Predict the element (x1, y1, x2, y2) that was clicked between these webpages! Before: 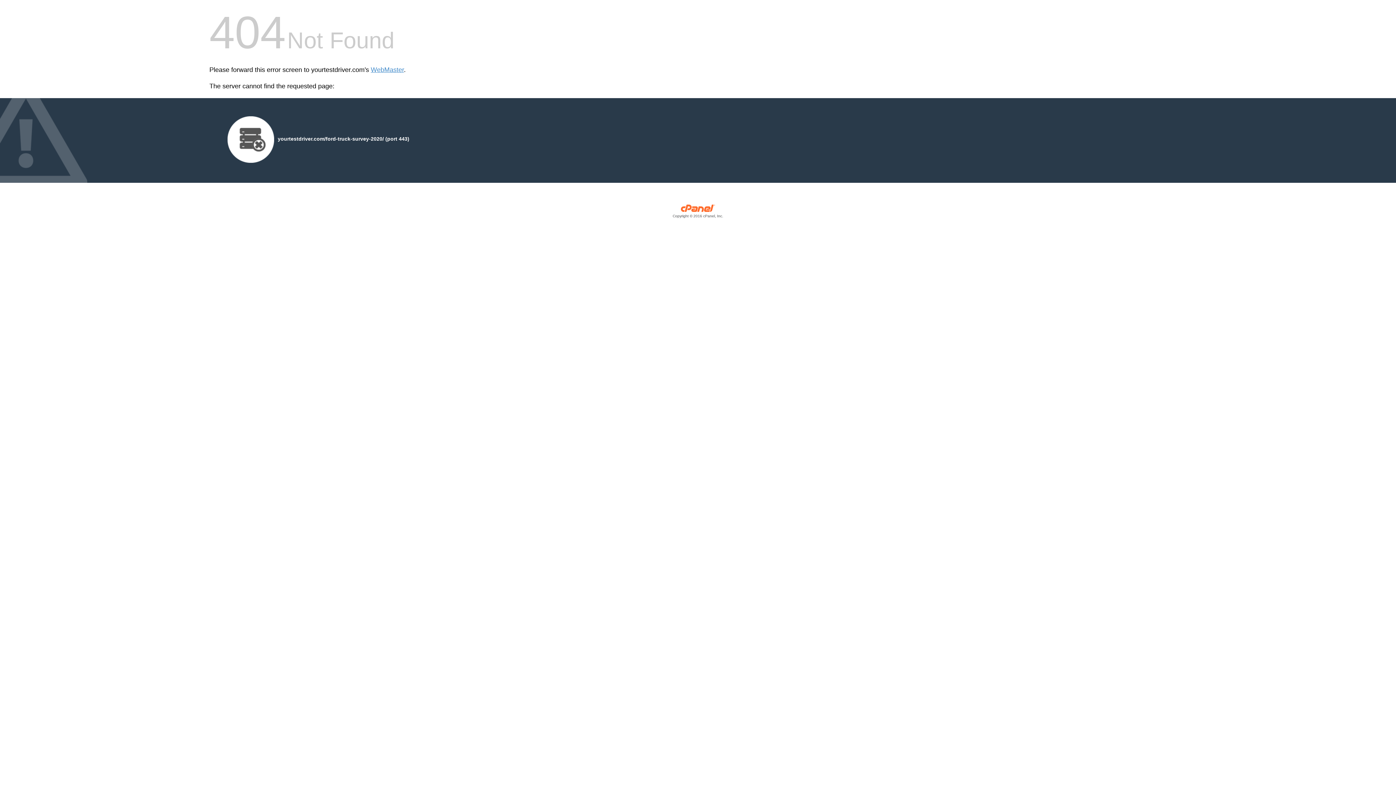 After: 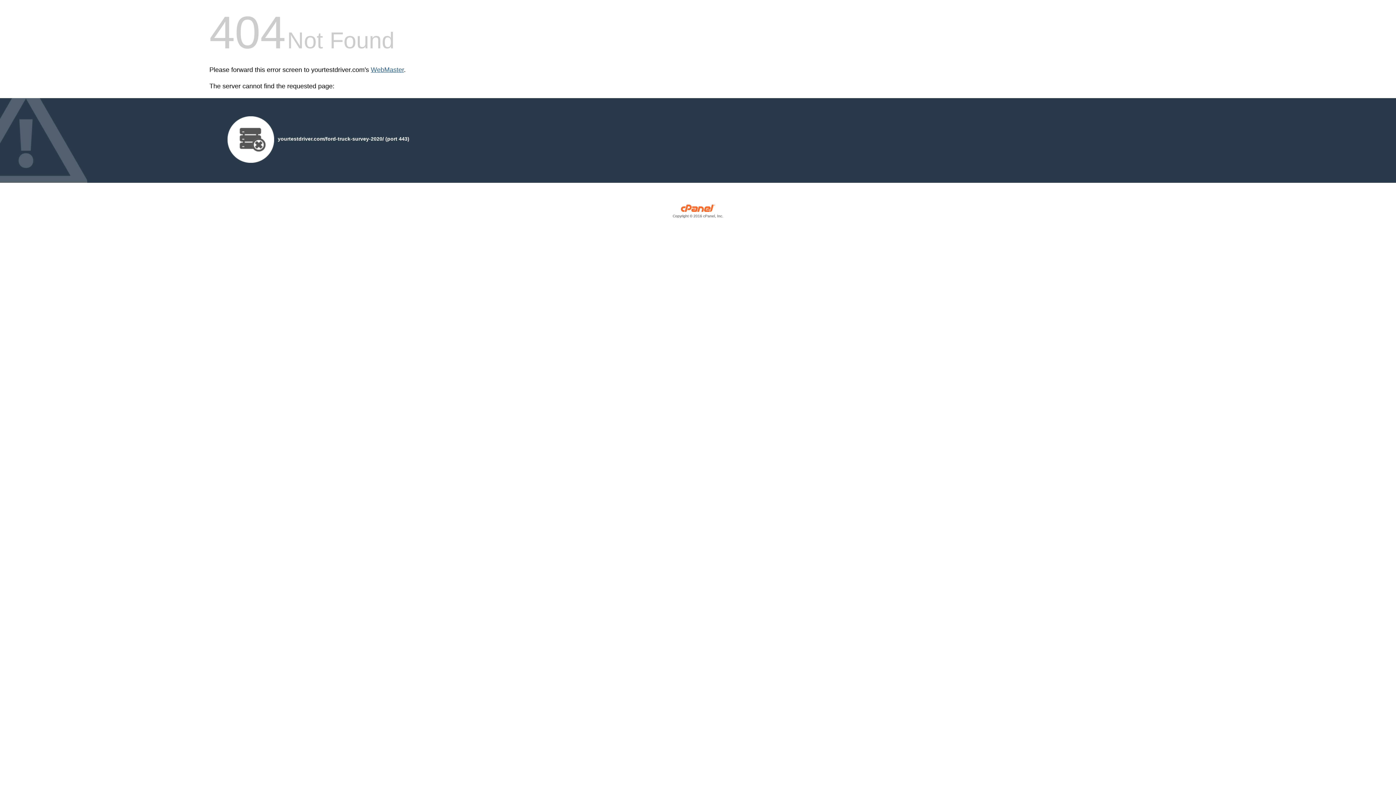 Action: bbox: (370, 66, 404, 73) label: WebMaster